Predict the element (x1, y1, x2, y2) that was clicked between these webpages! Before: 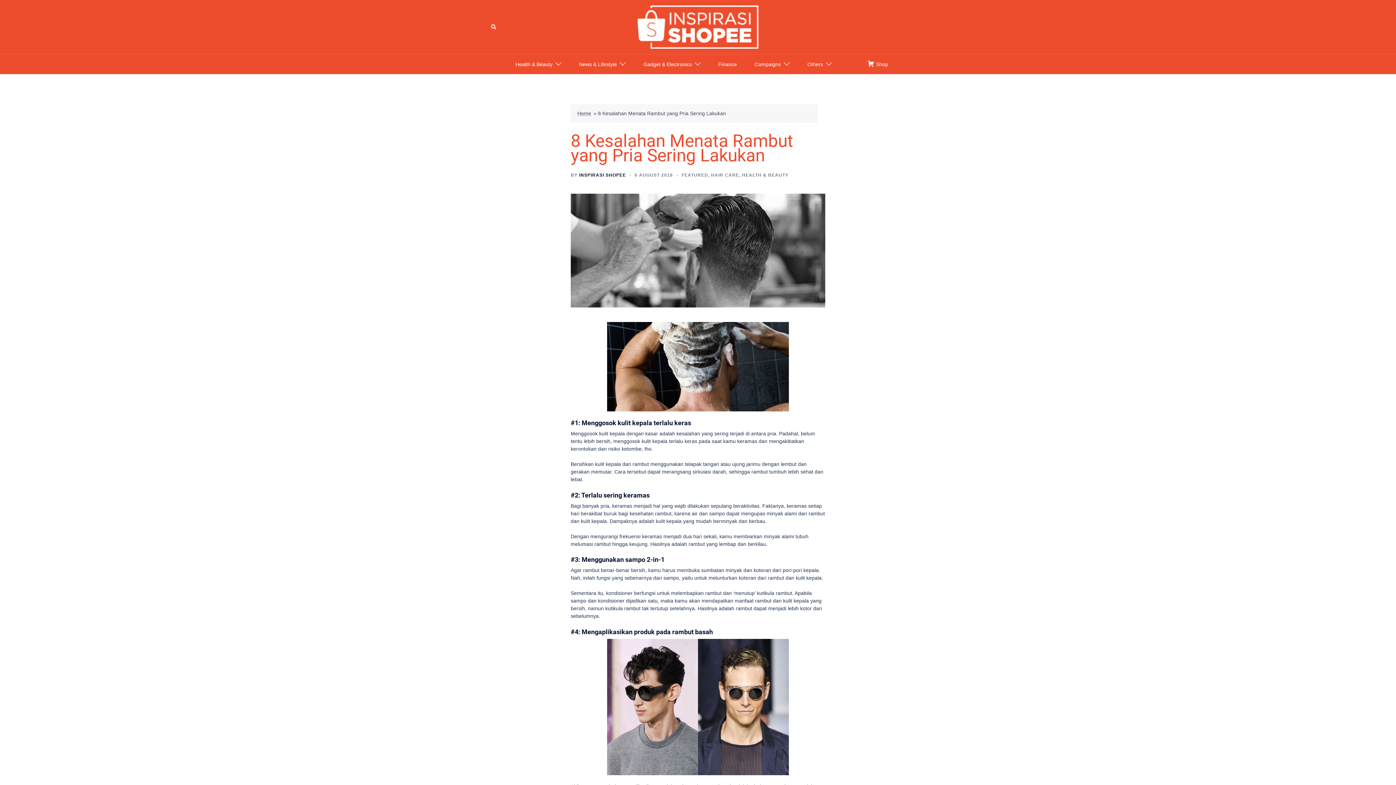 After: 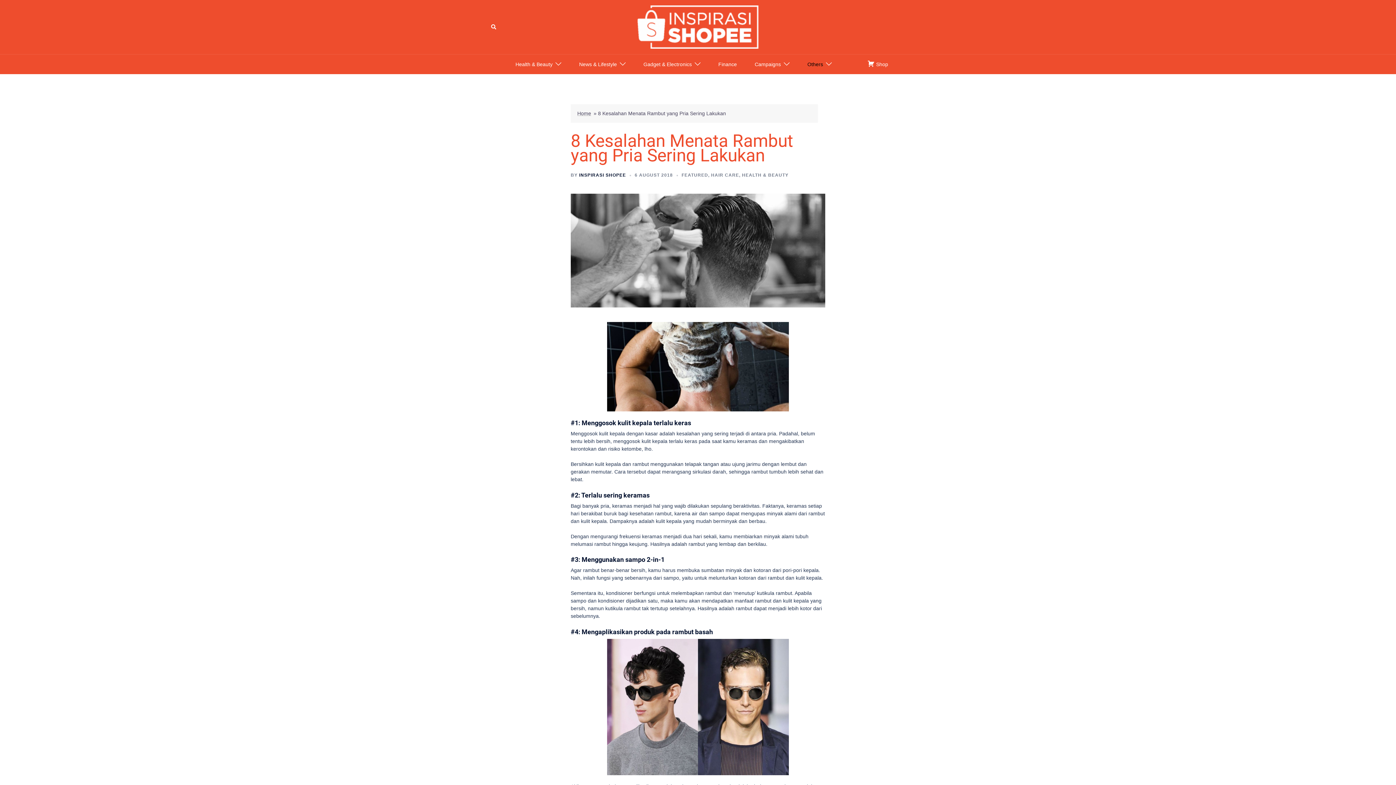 Action: bbox: (807, 59, 823, 68) label: Others